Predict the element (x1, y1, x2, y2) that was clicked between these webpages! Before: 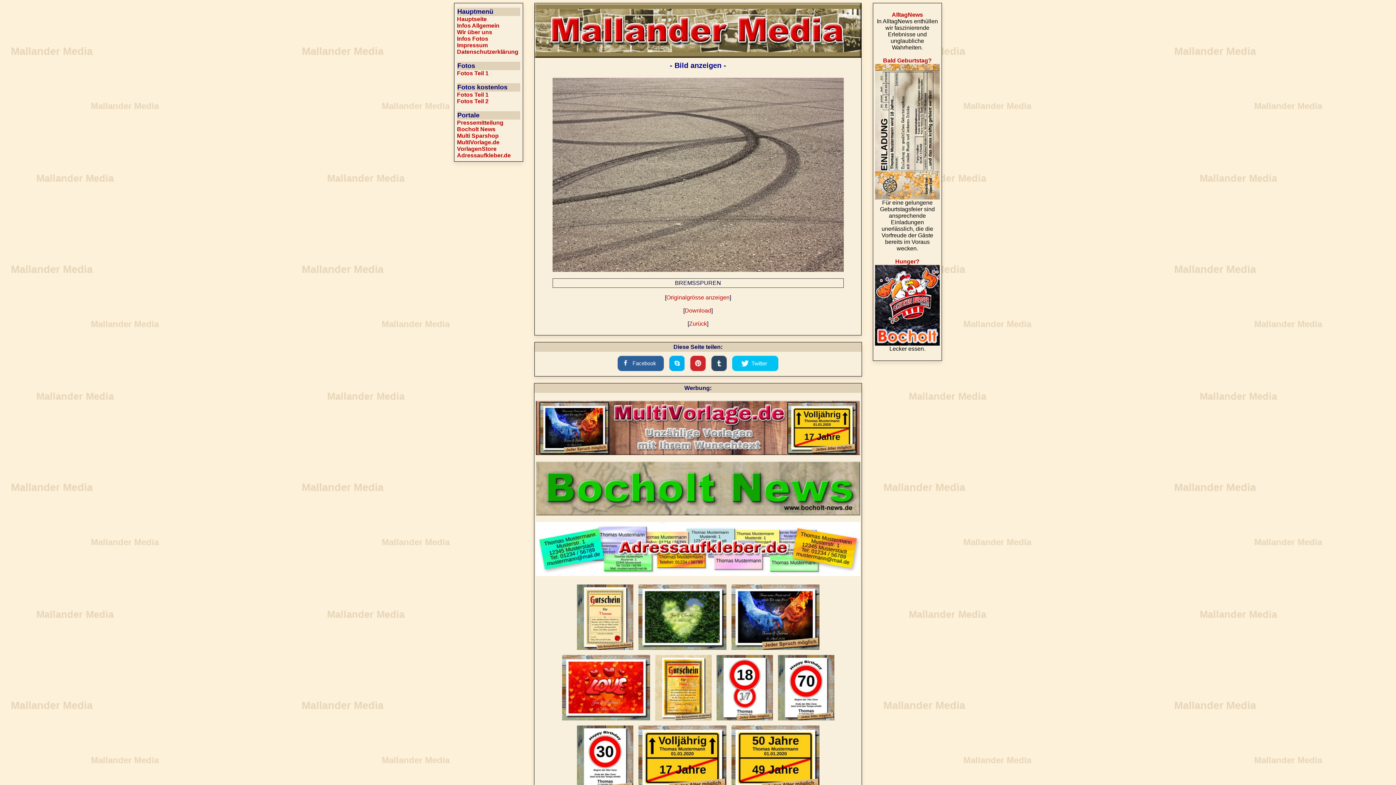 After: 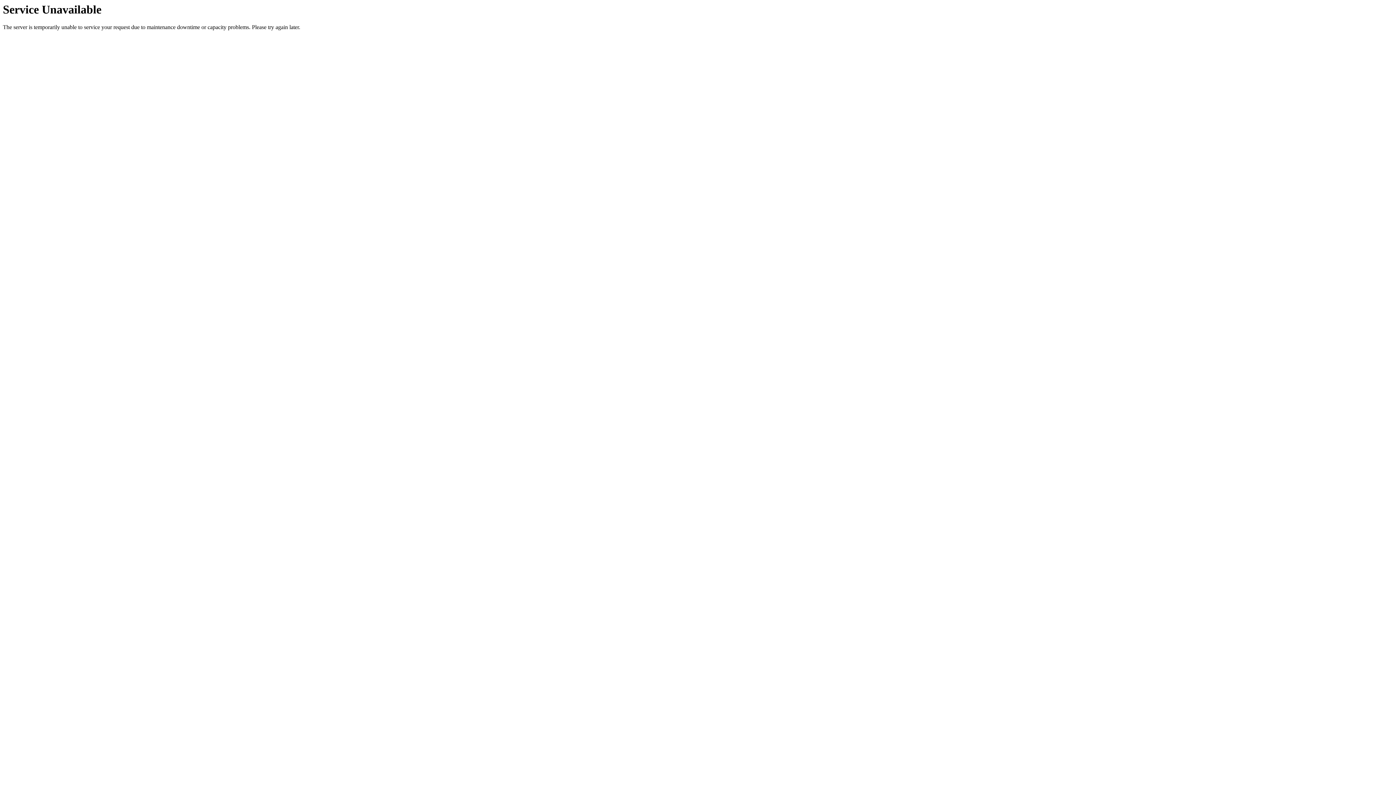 Action: label: Datenschutzerklärung bbox: (457, 48, 518, 54)